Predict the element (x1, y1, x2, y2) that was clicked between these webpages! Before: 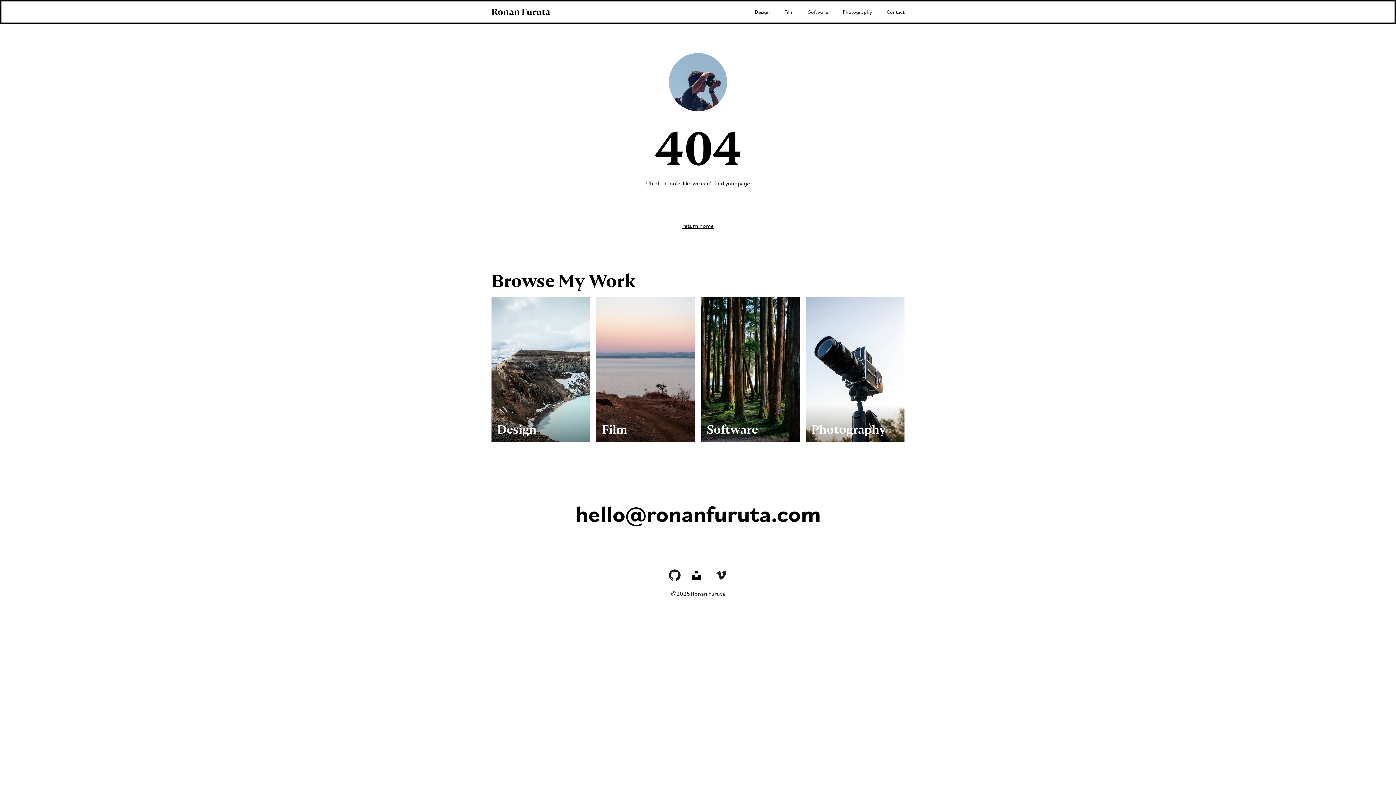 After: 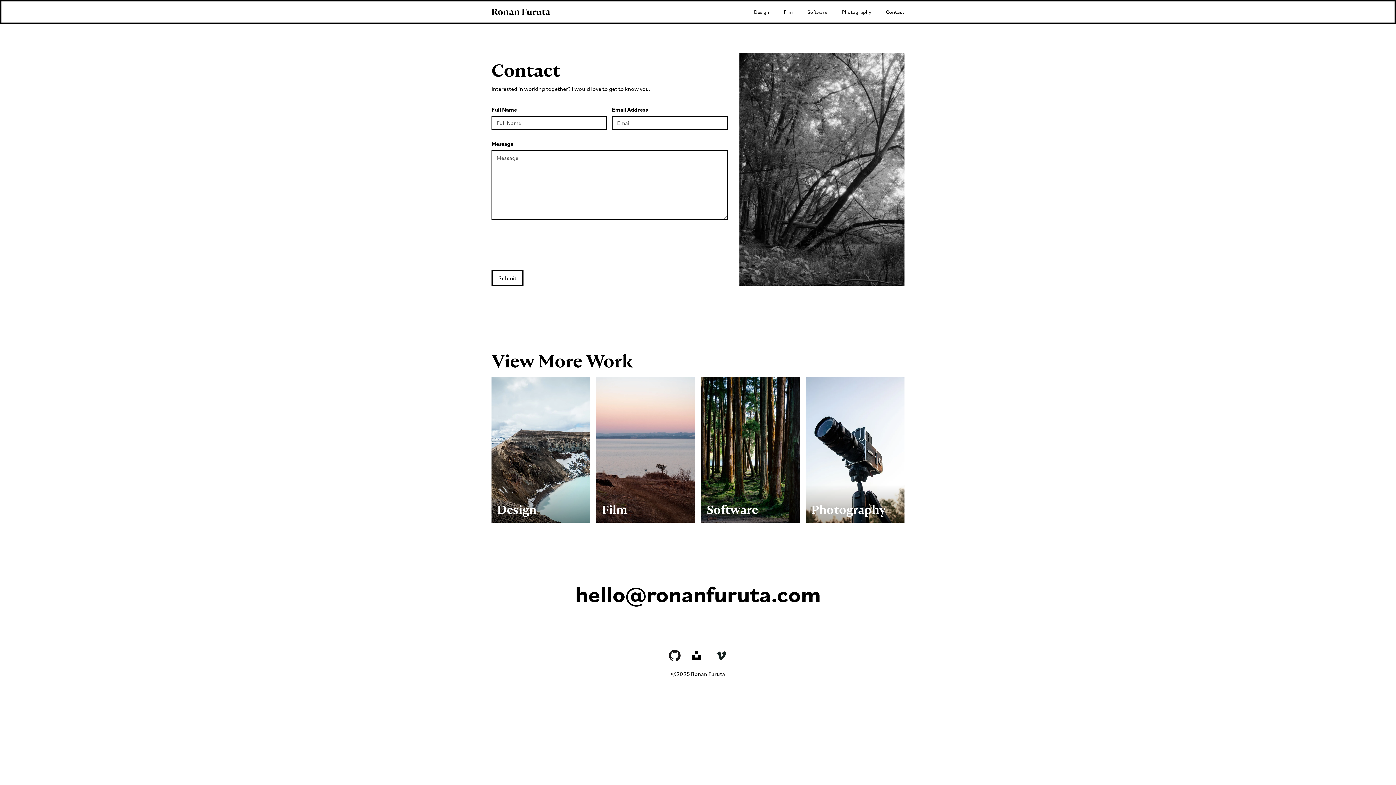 Action: bbox: (879, 1, 904, 22) label: Contact